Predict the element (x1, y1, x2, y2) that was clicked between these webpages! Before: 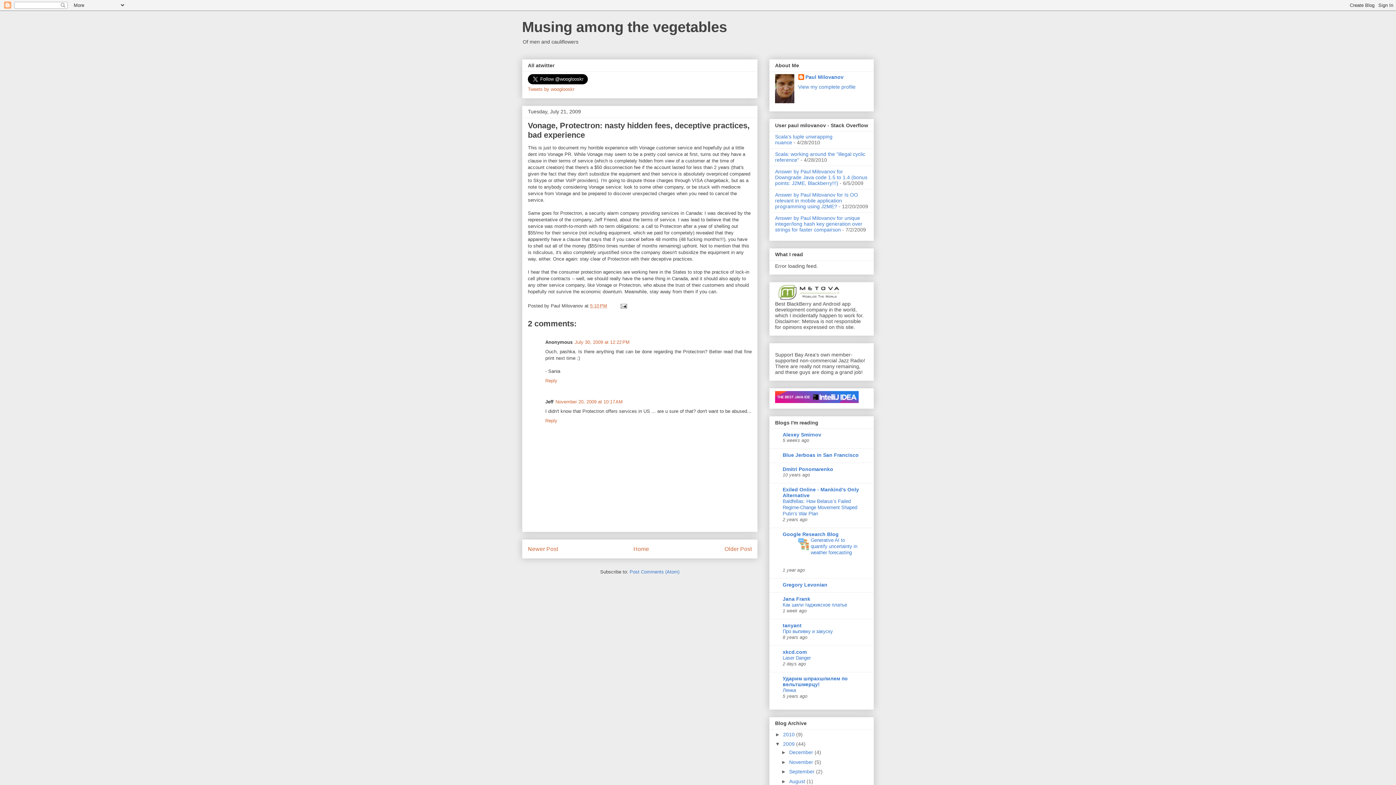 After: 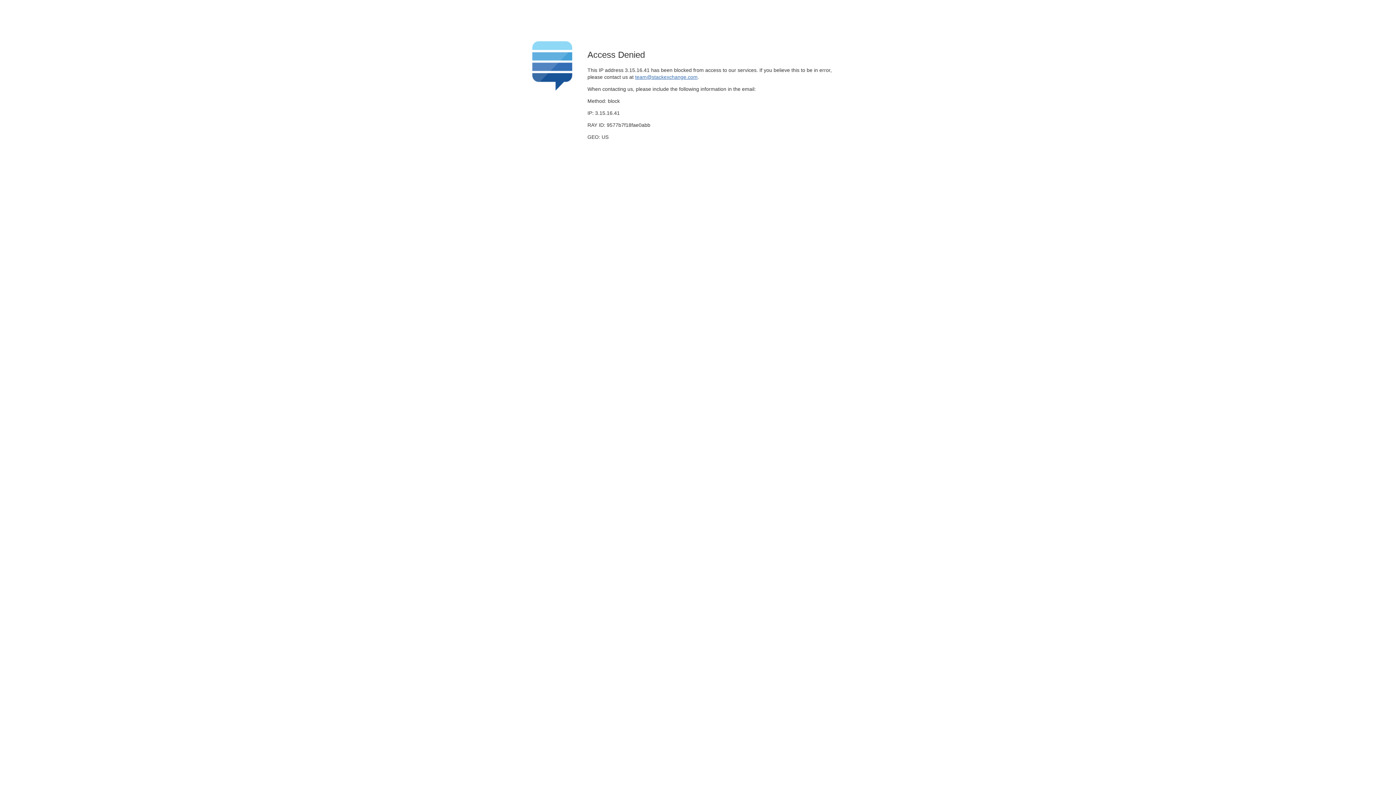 Action: bbox: (775, 191, 858, 209) label: Answer by Paul Milovanov for Is OO relevant in mobile application programming using J2ME?